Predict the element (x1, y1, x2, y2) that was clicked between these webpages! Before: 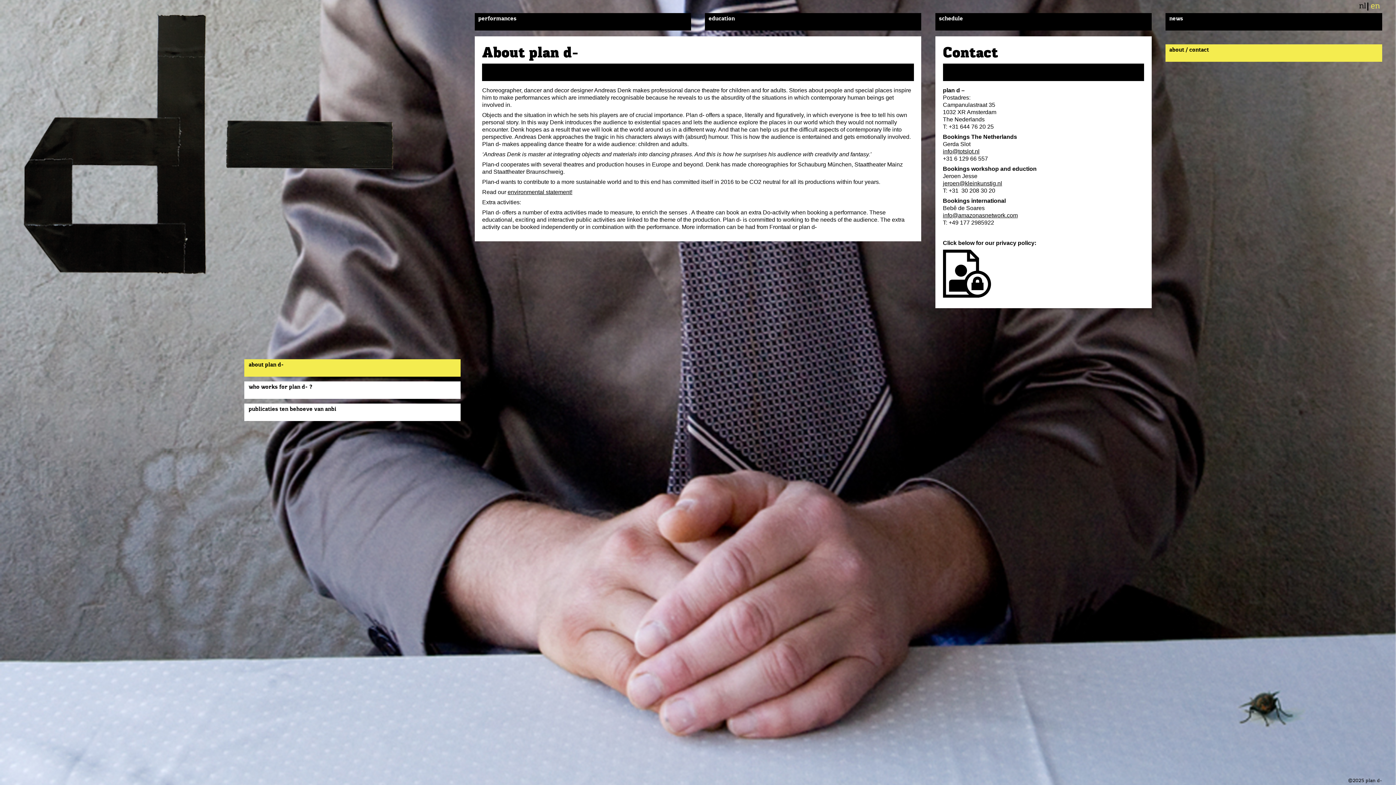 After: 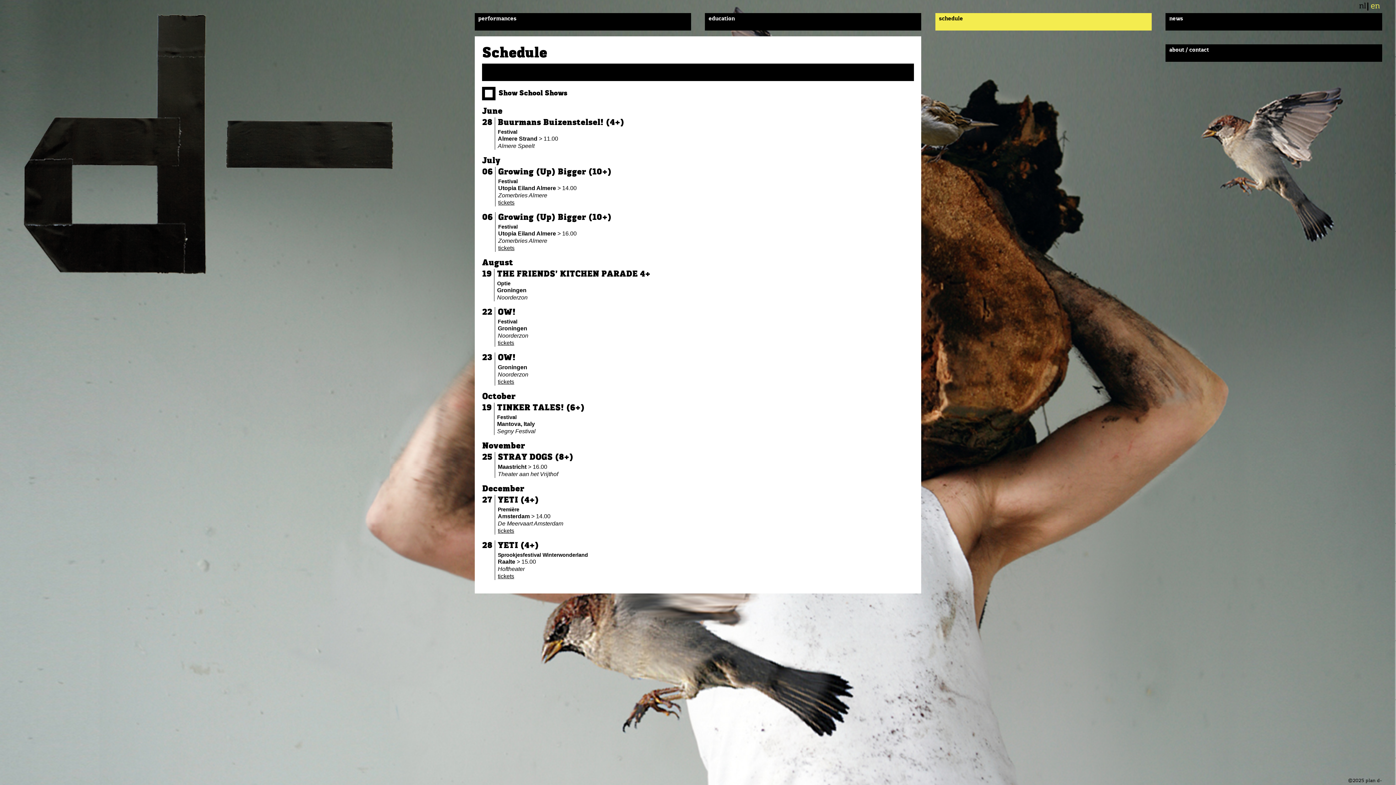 Action: bbox: (935, 13, 1152, 30) label: schedule